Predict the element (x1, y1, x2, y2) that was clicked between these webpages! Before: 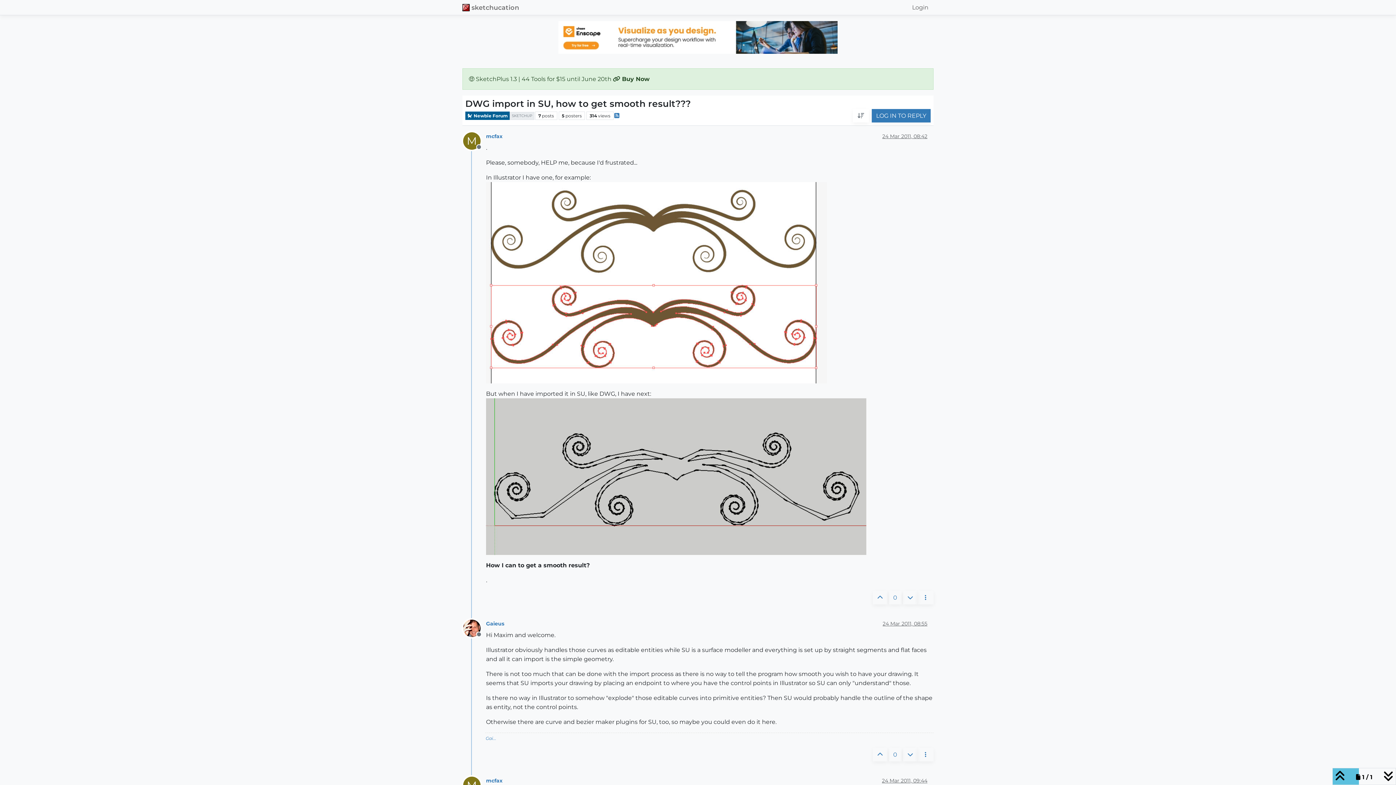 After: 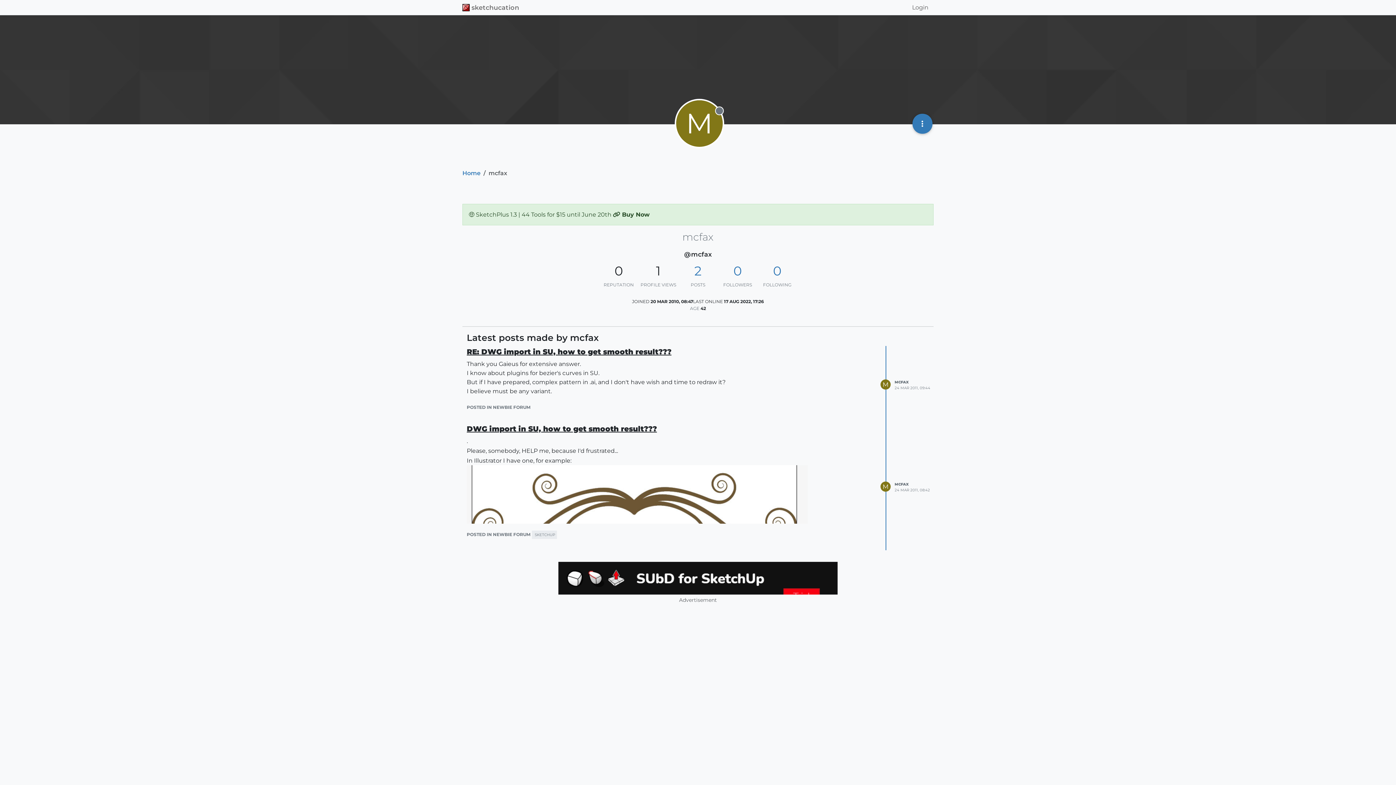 Action: bbox: (486, 777, 502, 784) label: mcfax